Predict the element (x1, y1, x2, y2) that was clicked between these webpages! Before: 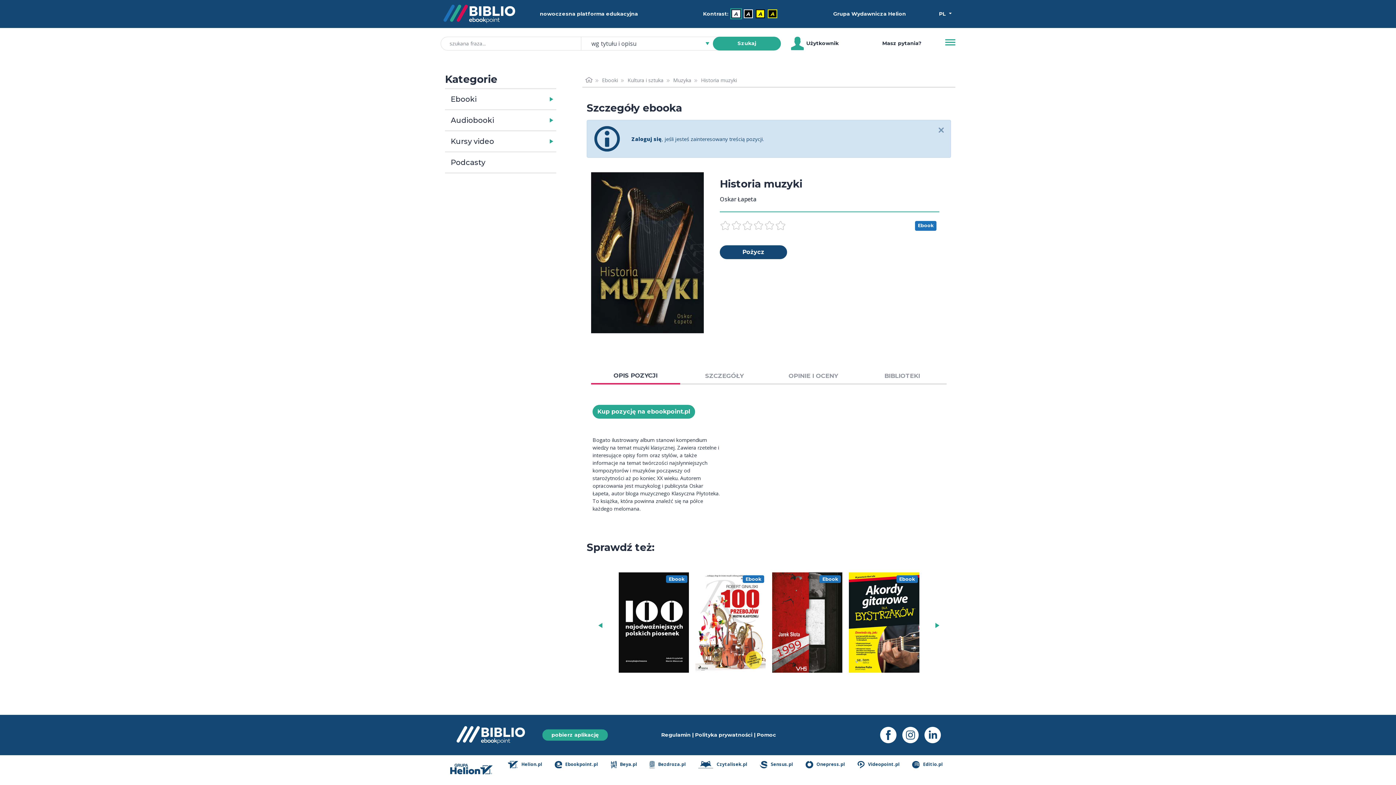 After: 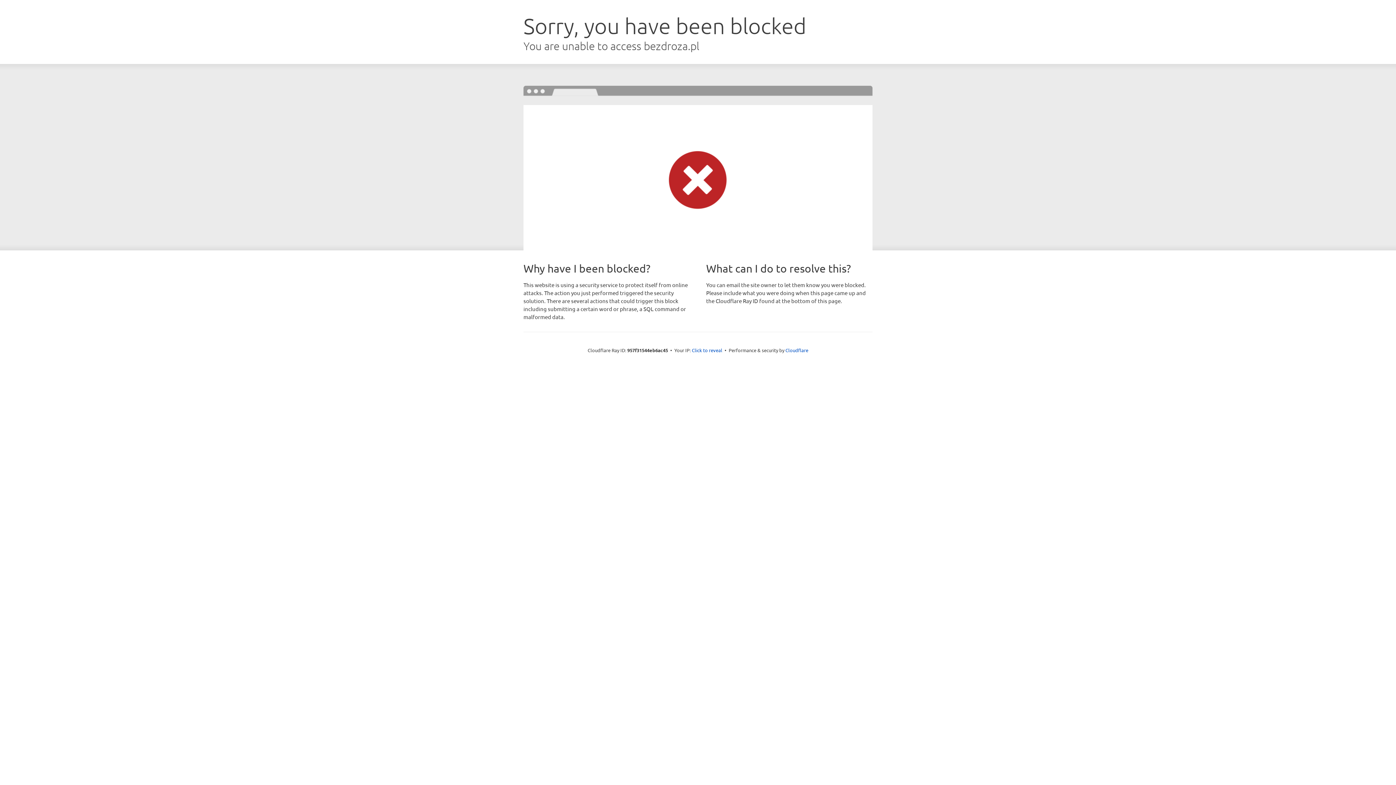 Action: label:  Bezdroza.pl bbox: (649, 761, 685, 777)